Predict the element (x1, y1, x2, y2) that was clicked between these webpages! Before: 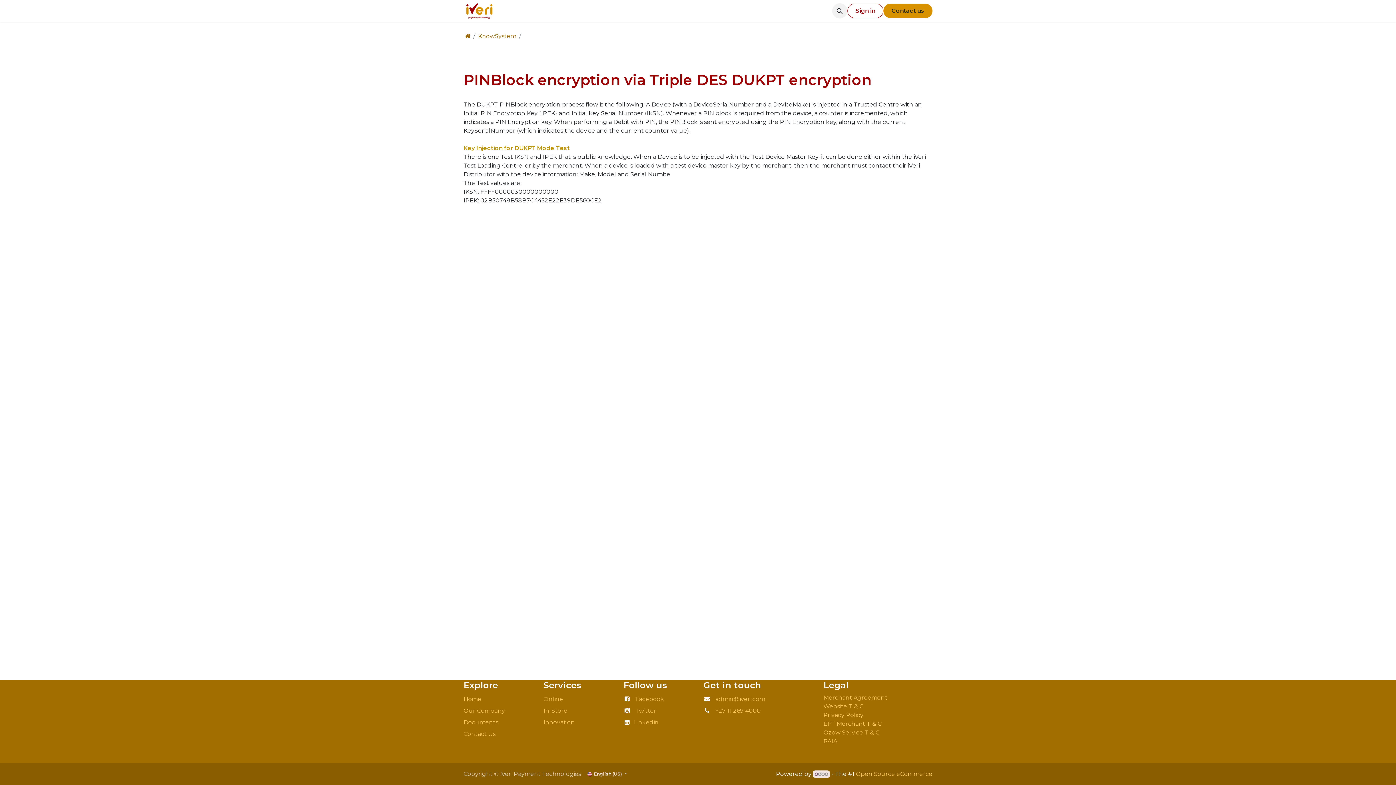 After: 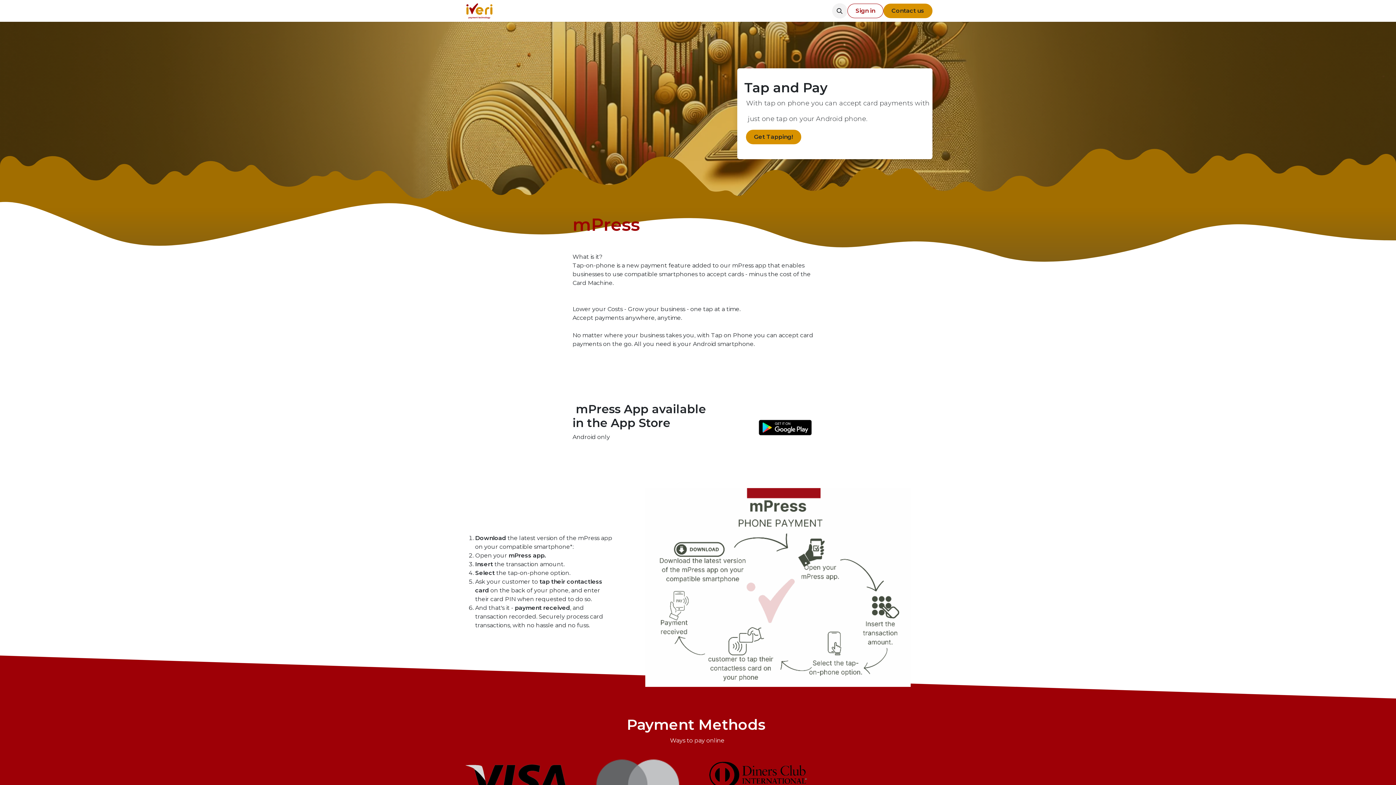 Action: label: Innovation  bbox: (543, 719, 576, 726)